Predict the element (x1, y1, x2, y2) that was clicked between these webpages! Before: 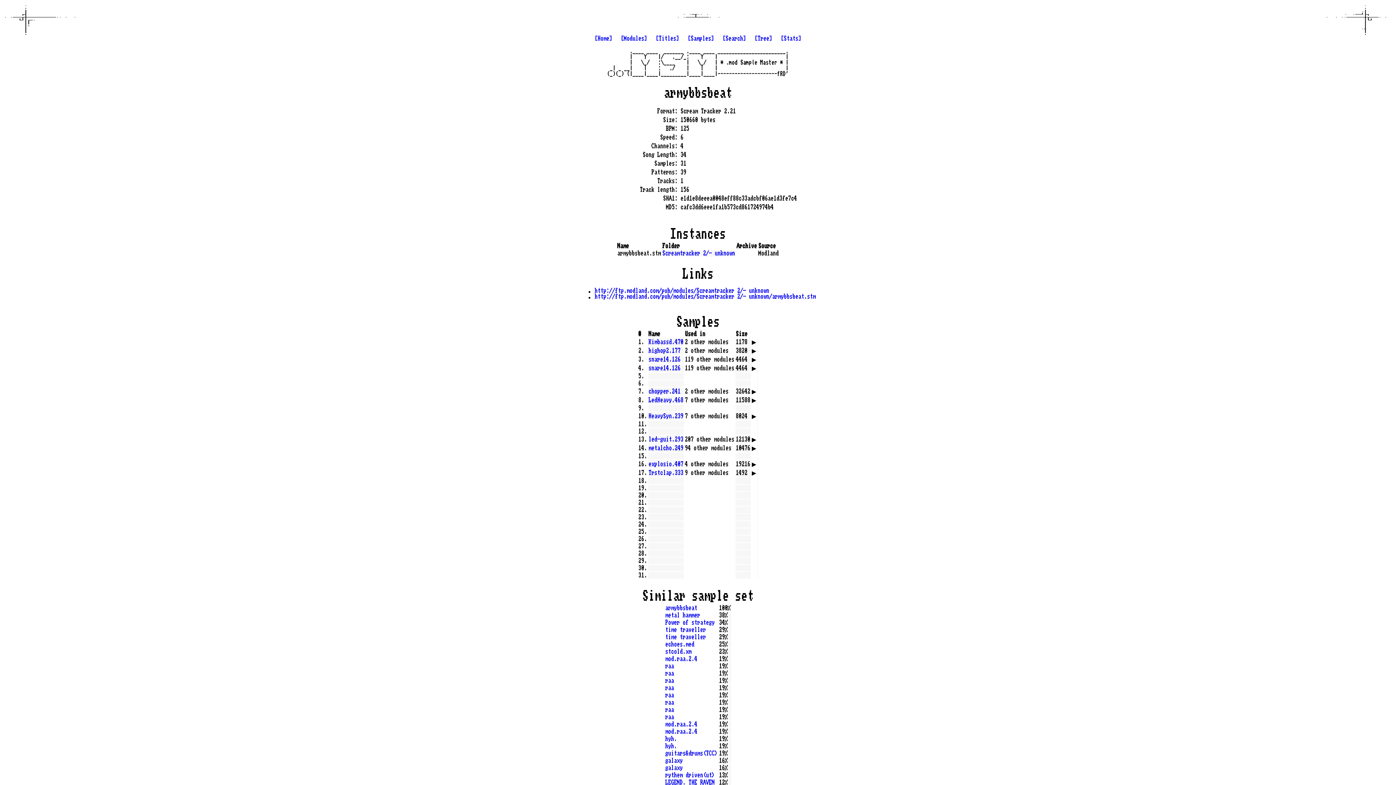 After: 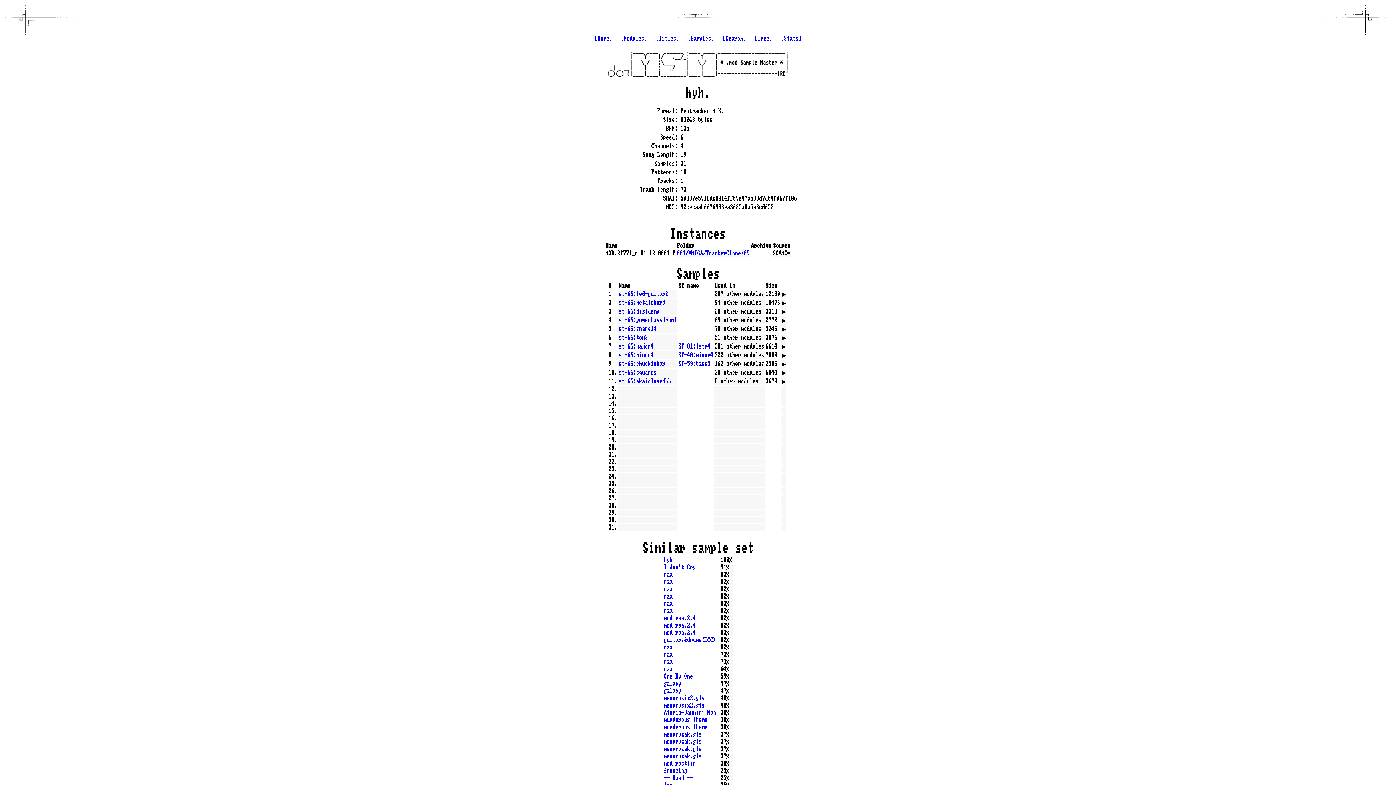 Action: label: hyh. bbox: (665, 736, 677, 742)